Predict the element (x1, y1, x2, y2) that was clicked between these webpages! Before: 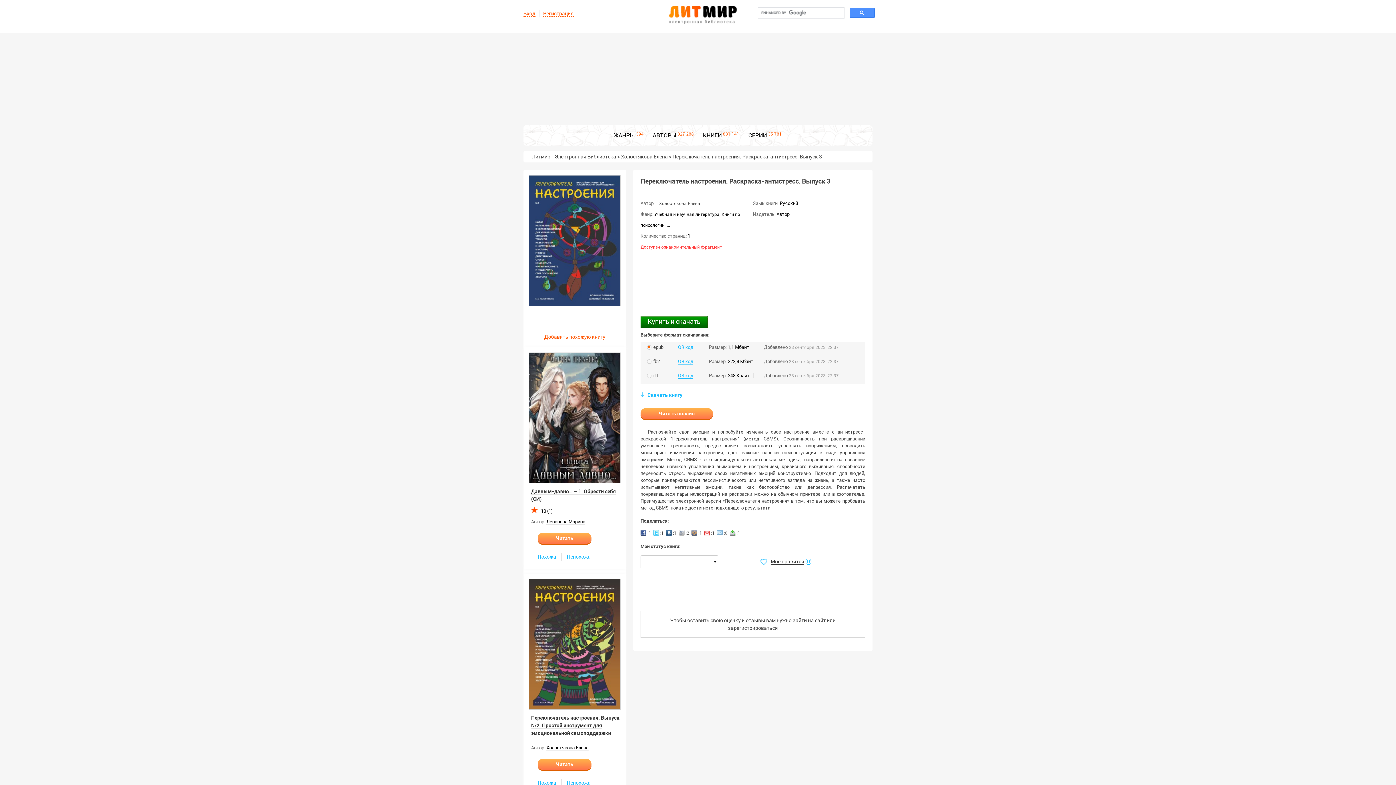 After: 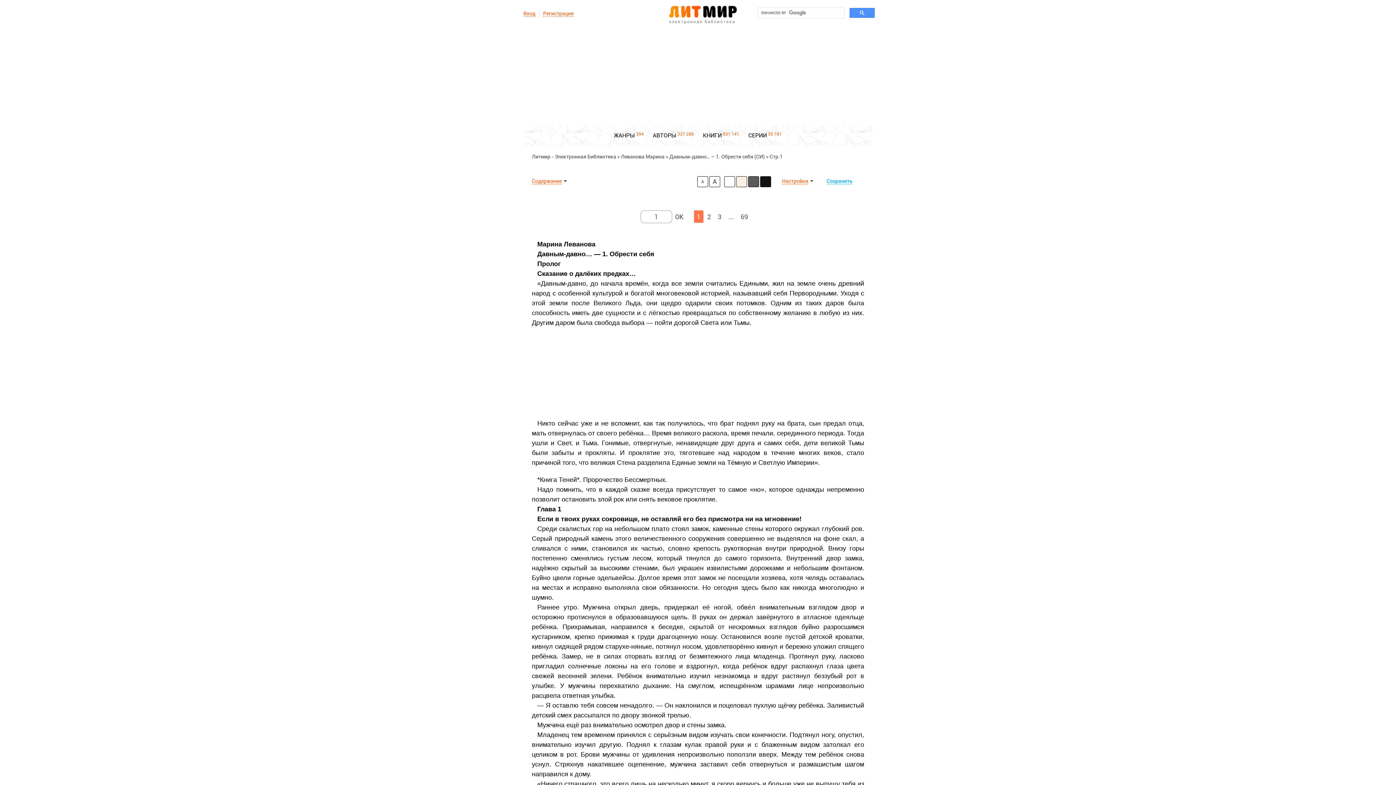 Action: label: Читать bbox: (537, 533, 591, 544)